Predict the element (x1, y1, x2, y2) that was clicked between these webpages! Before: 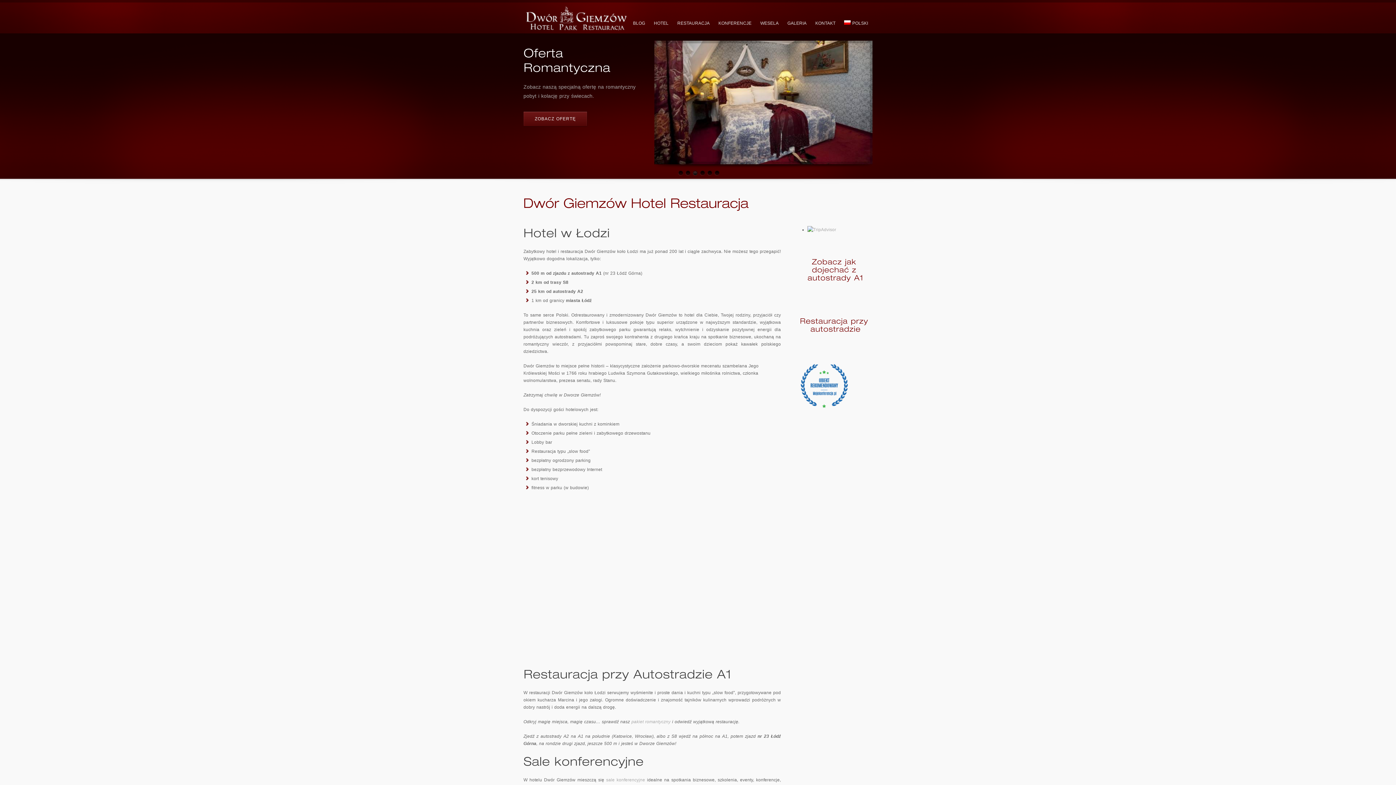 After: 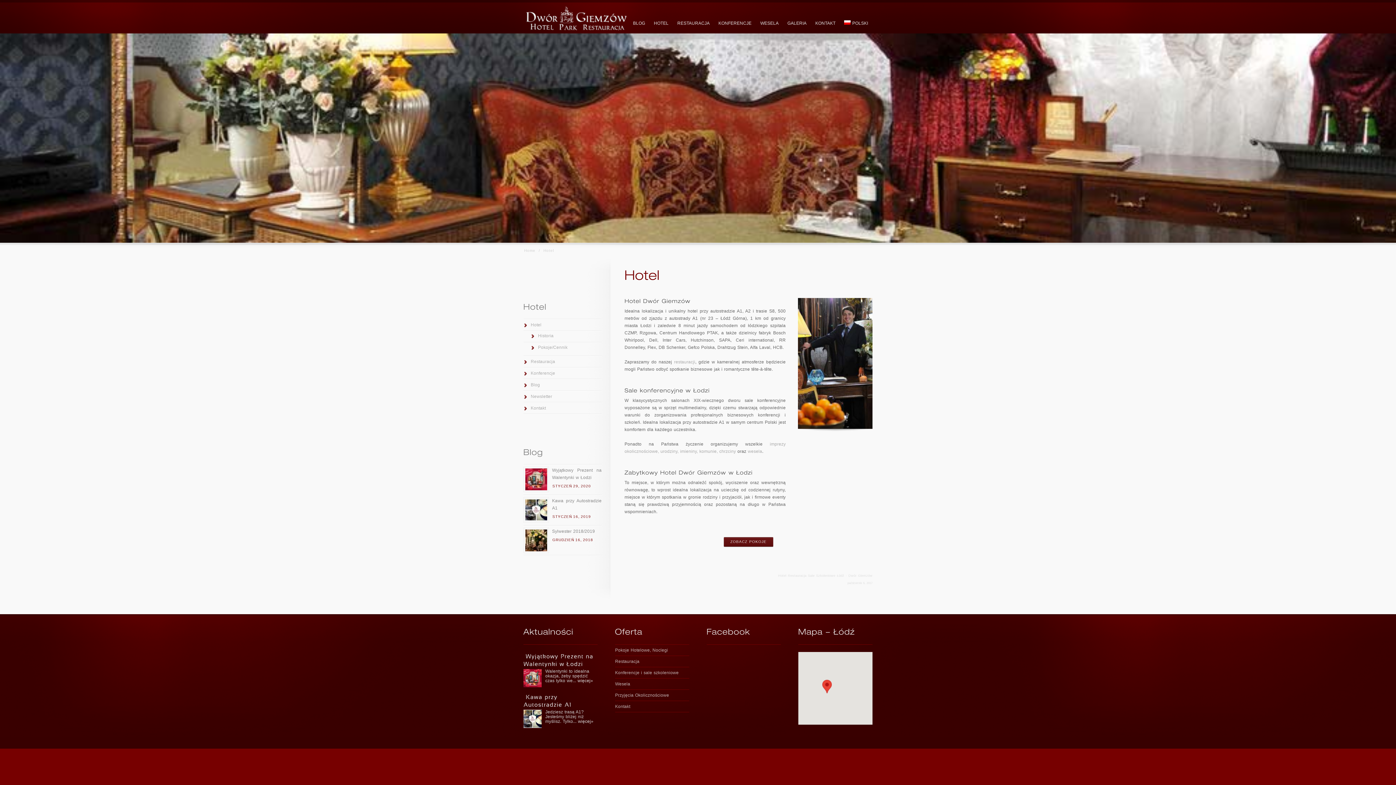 Action: bbox: (649, 14, 673, 32) label: HOTEL